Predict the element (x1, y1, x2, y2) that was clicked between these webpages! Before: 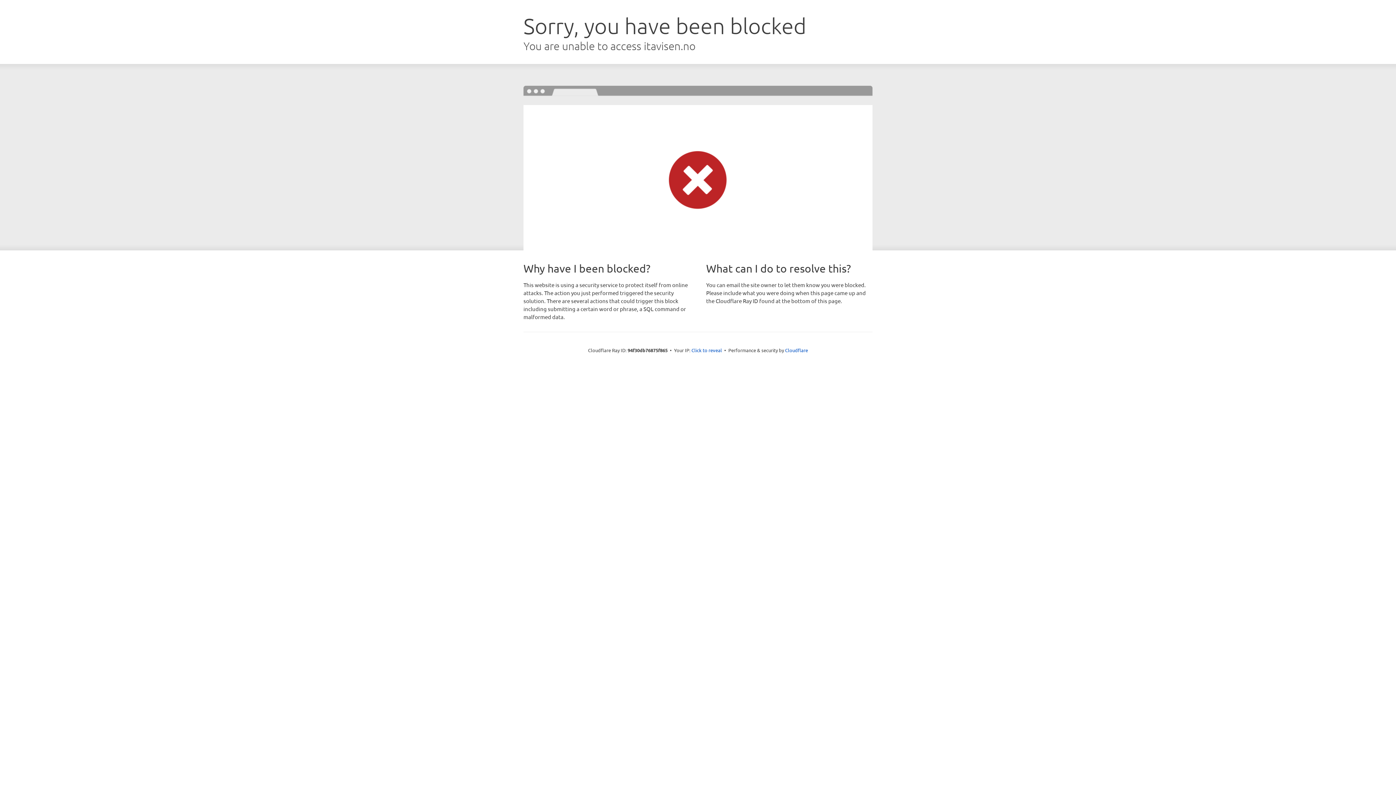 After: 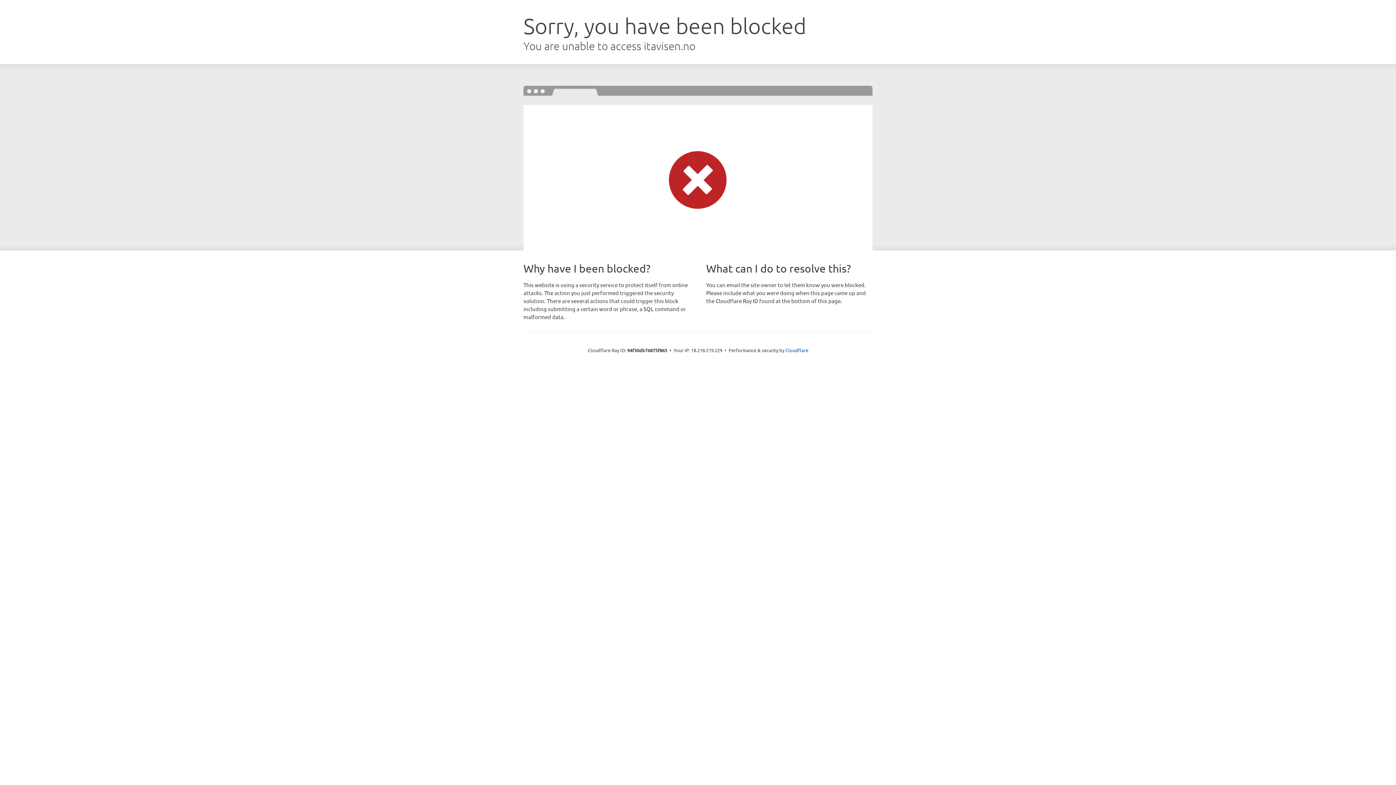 Action: label: Click to reveal bbox: (691, 346, 722, 353)